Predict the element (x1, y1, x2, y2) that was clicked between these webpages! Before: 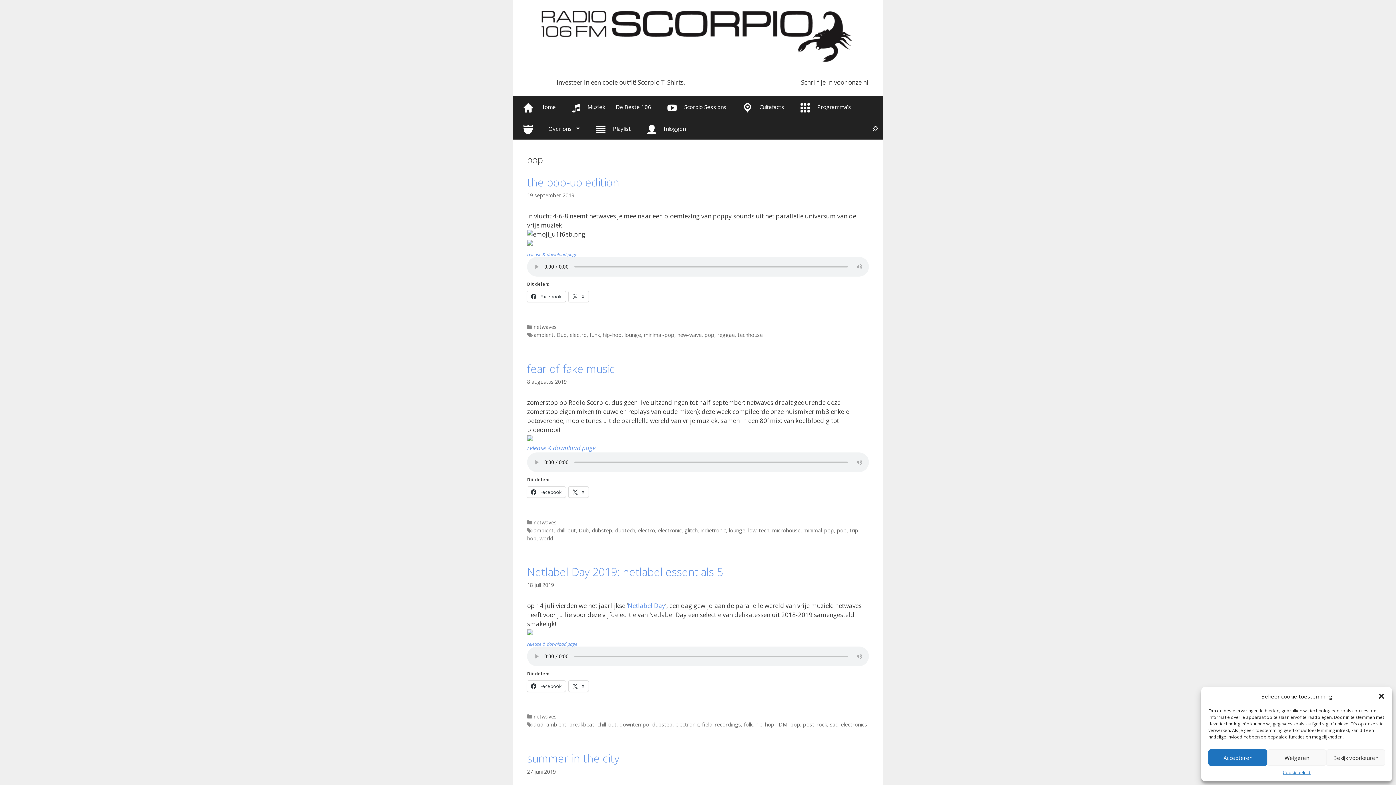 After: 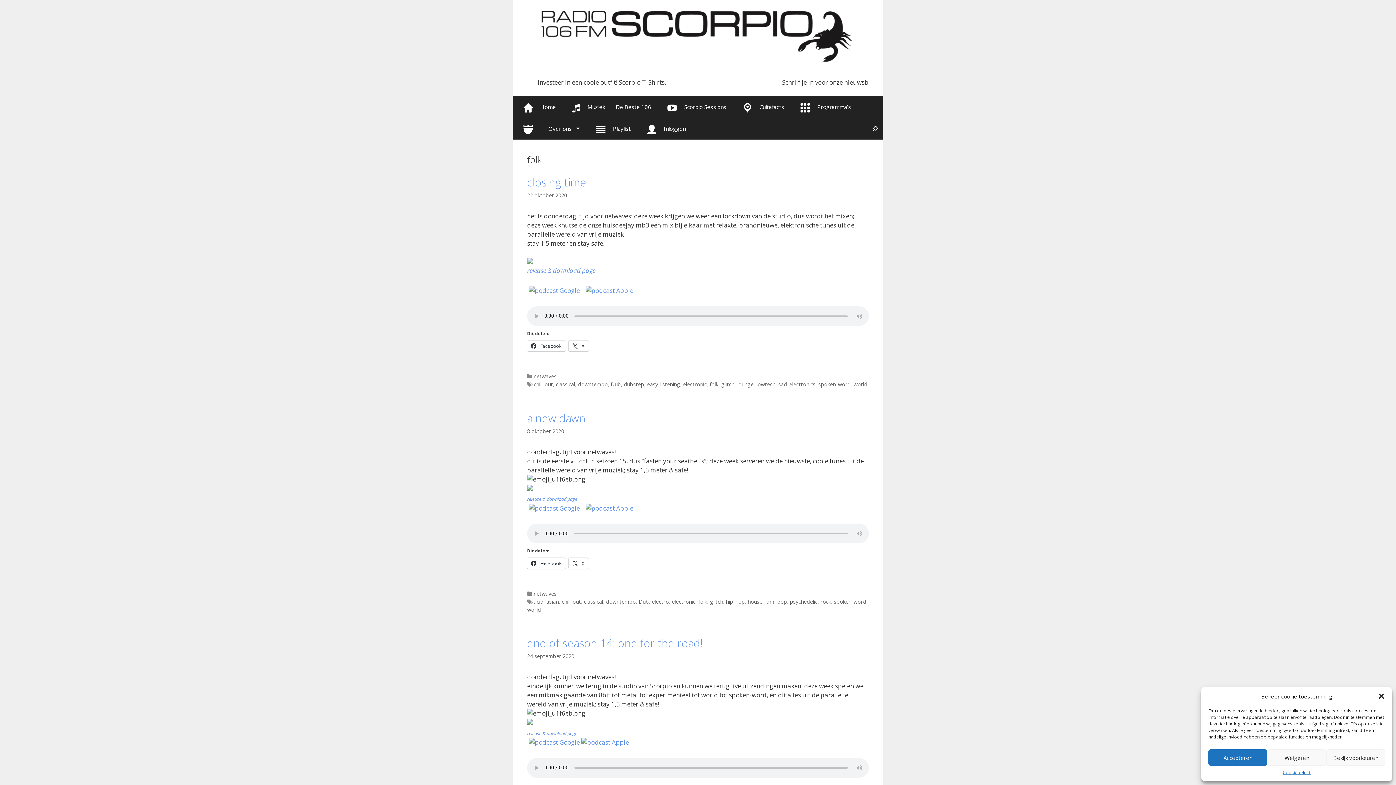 Action: label: folk bbox: (744, 721, 752, 728)